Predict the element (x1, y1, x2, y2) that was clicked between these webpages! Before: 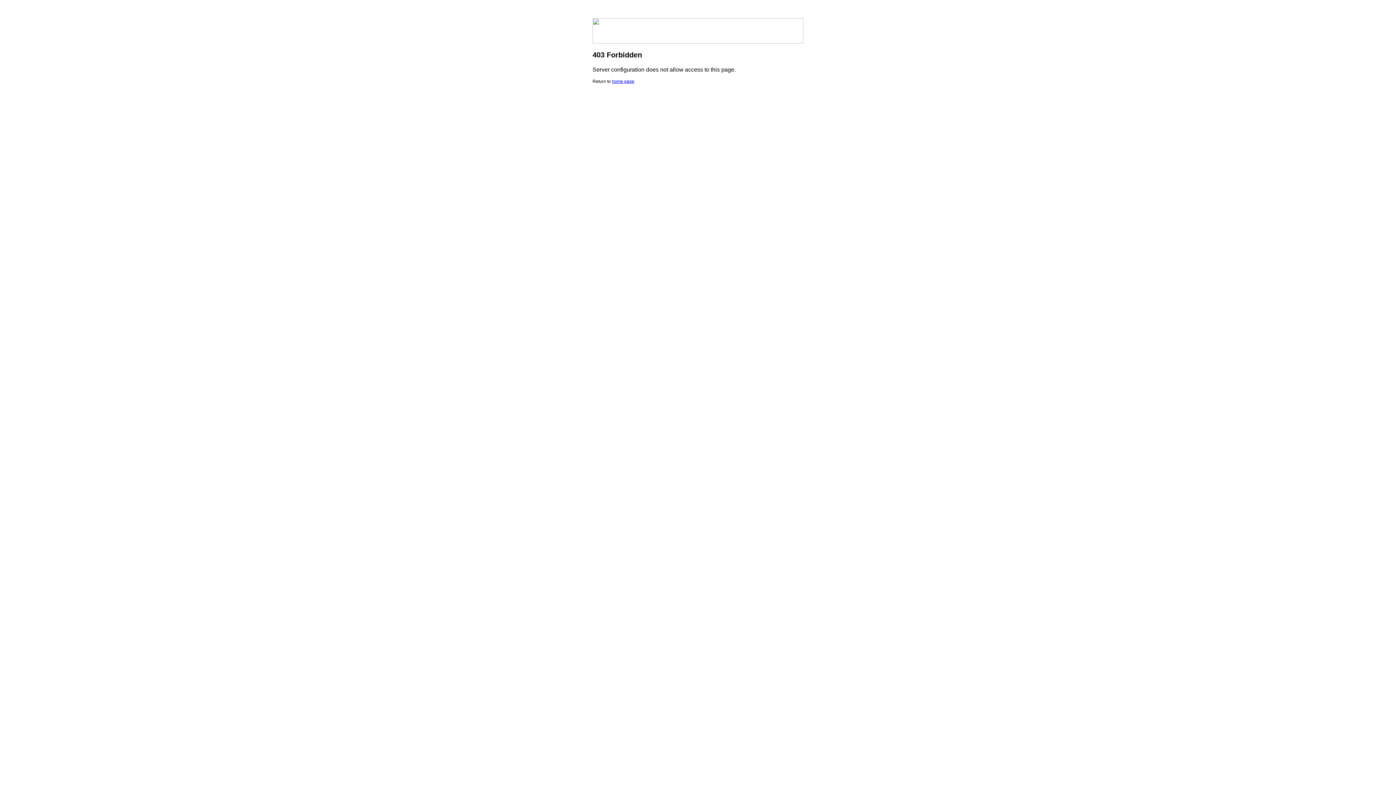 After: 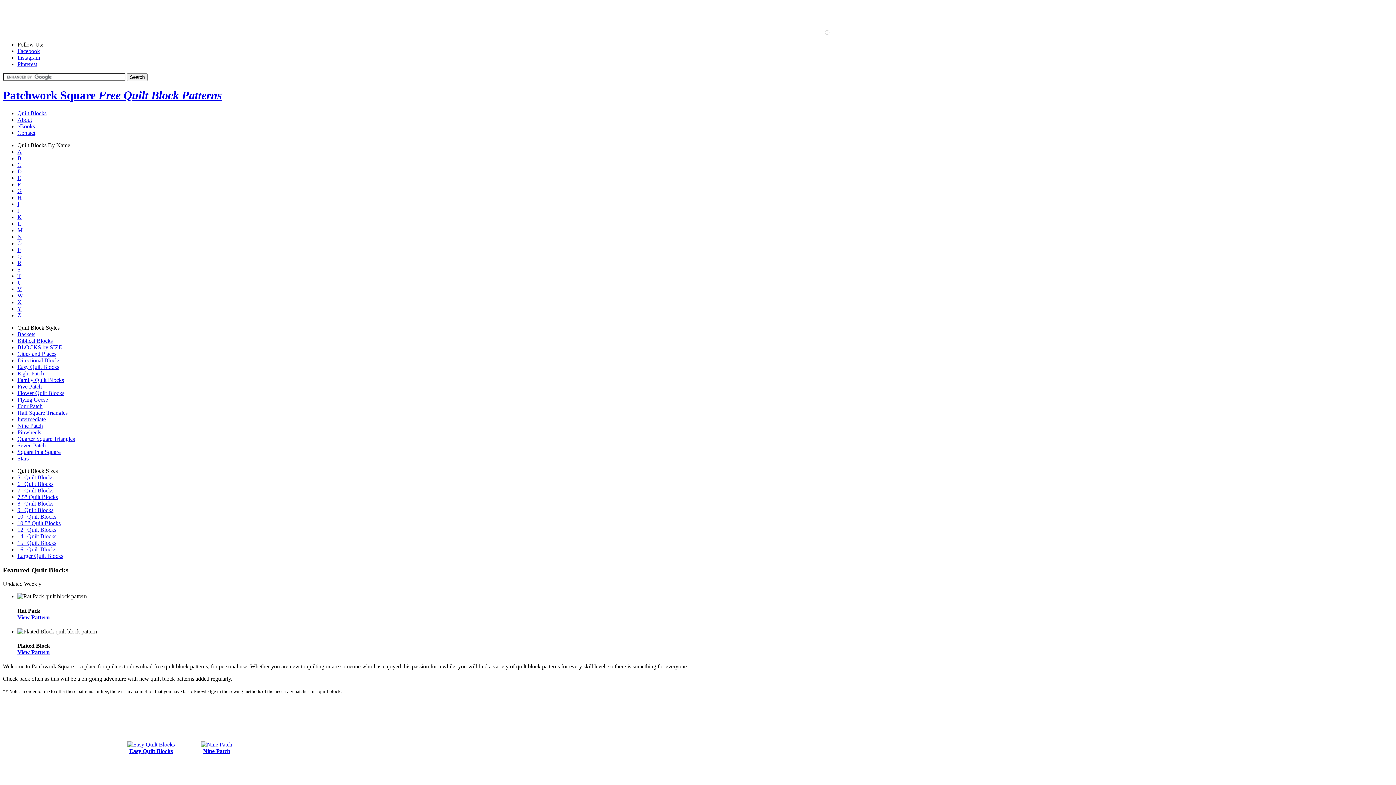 Action: bbox: (612, 78, 634, 84) label: home page